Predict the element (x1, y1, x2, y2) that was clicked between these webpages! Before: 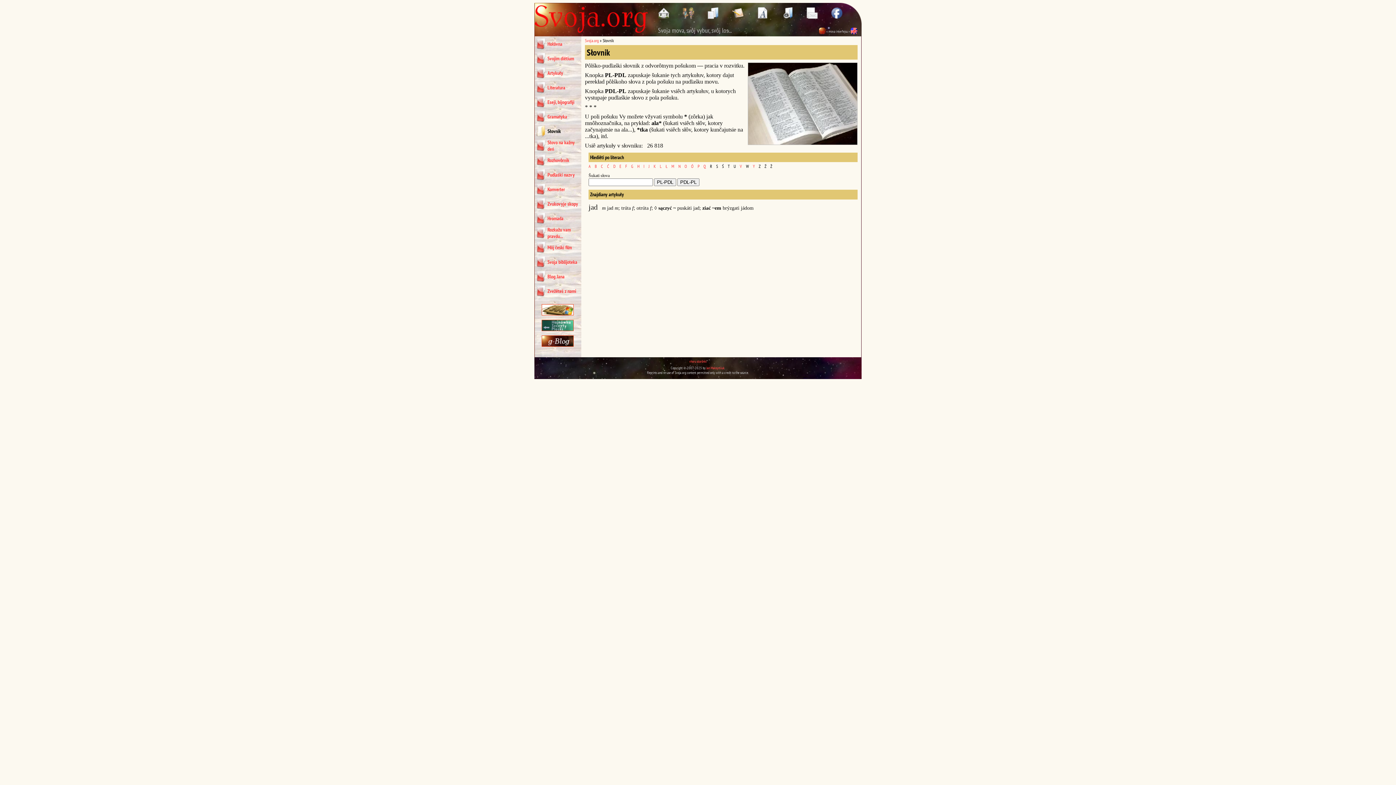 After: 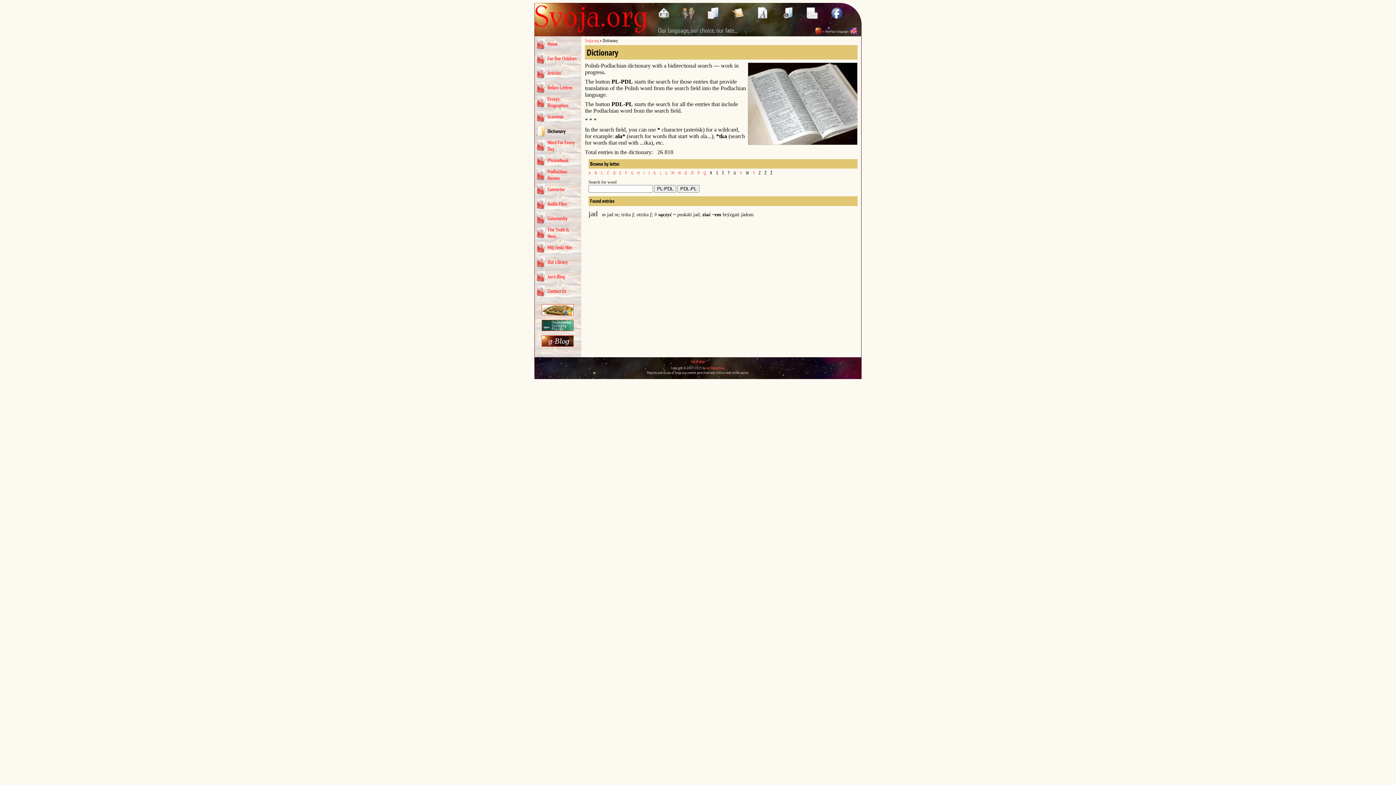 Action: bbox: (850, 30, 857, 35)